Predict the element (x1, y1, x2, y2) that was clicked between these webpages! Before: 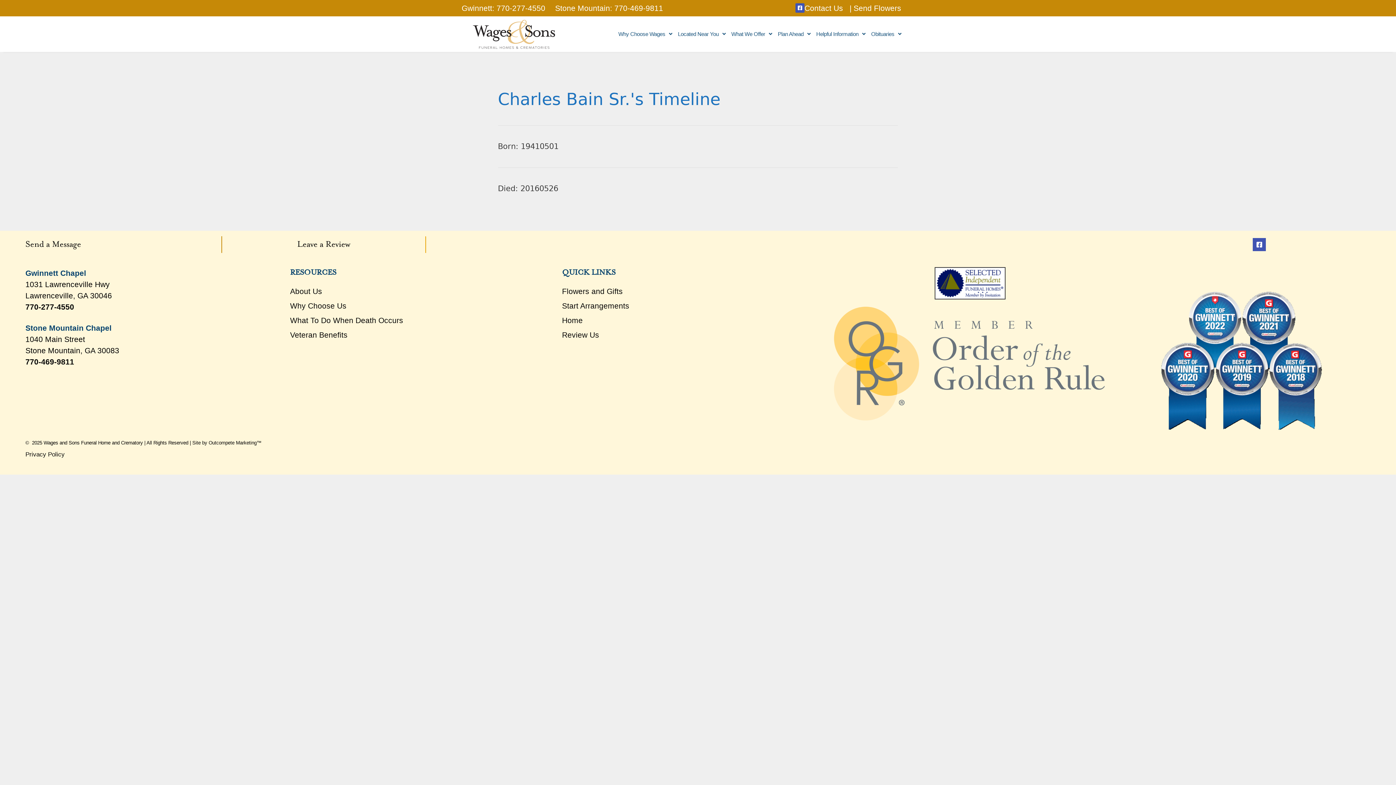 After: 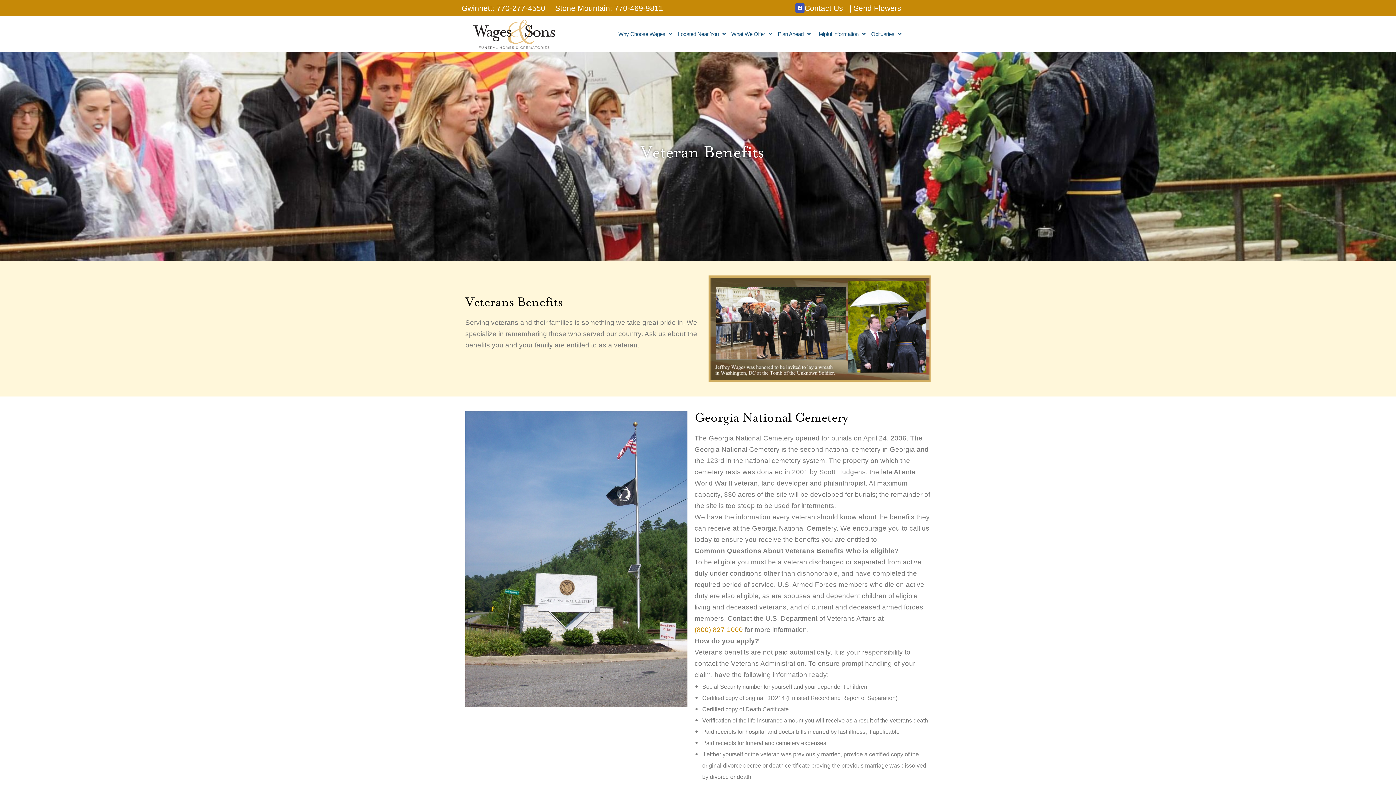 Action: label: Veteran Benefits bbox: (290, 327, 354, 342)